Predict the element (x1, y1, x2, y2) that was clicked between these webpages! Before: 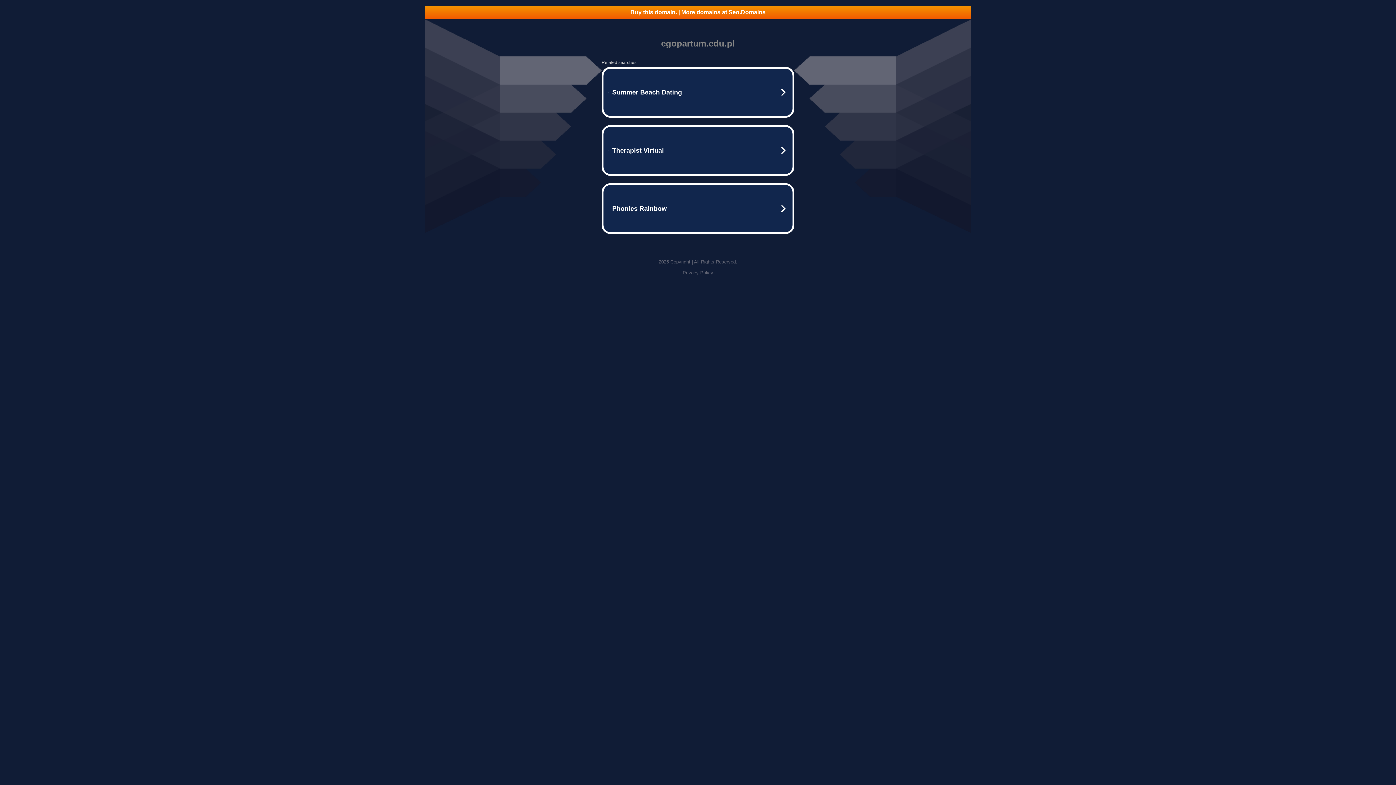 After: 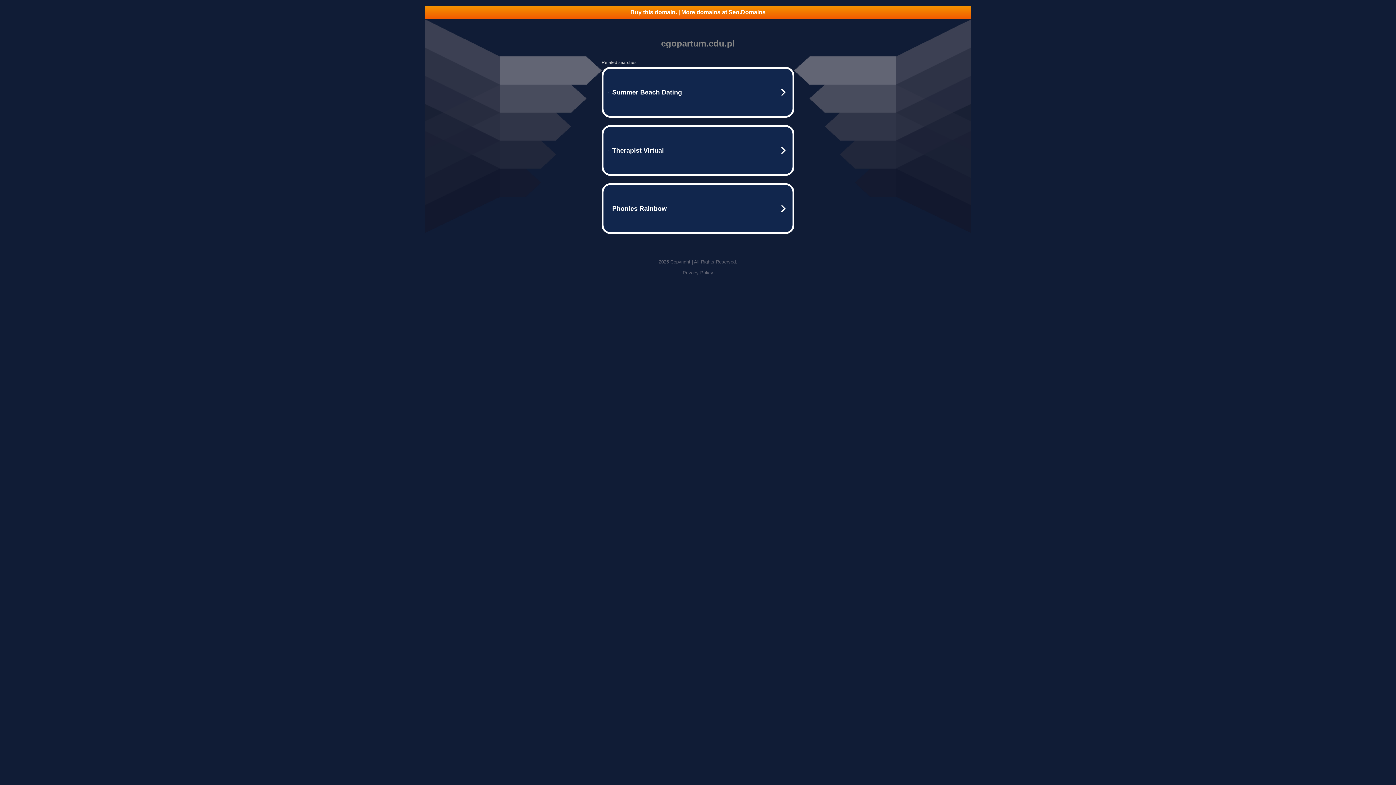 Action: bbox: (682, 270, 713, 275) label: Privacy Policy